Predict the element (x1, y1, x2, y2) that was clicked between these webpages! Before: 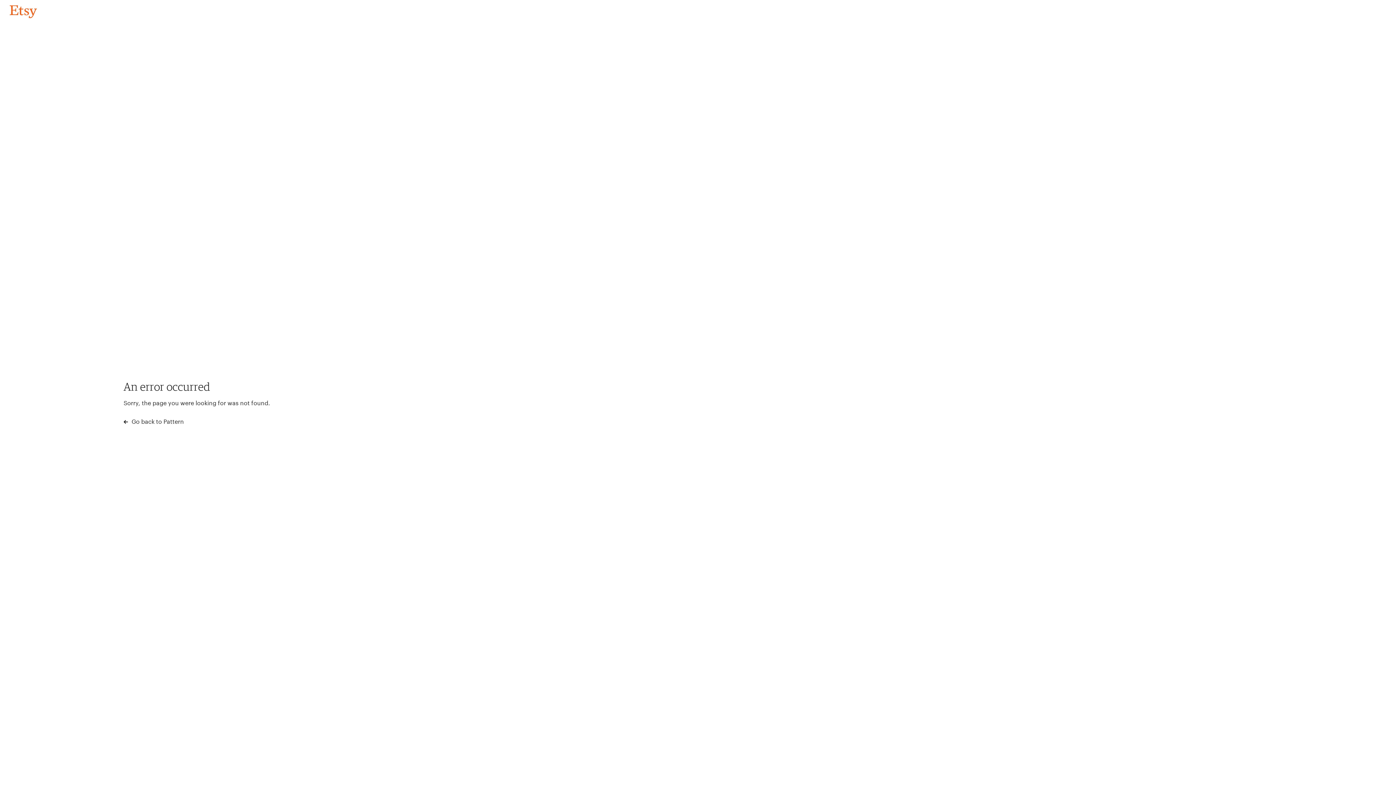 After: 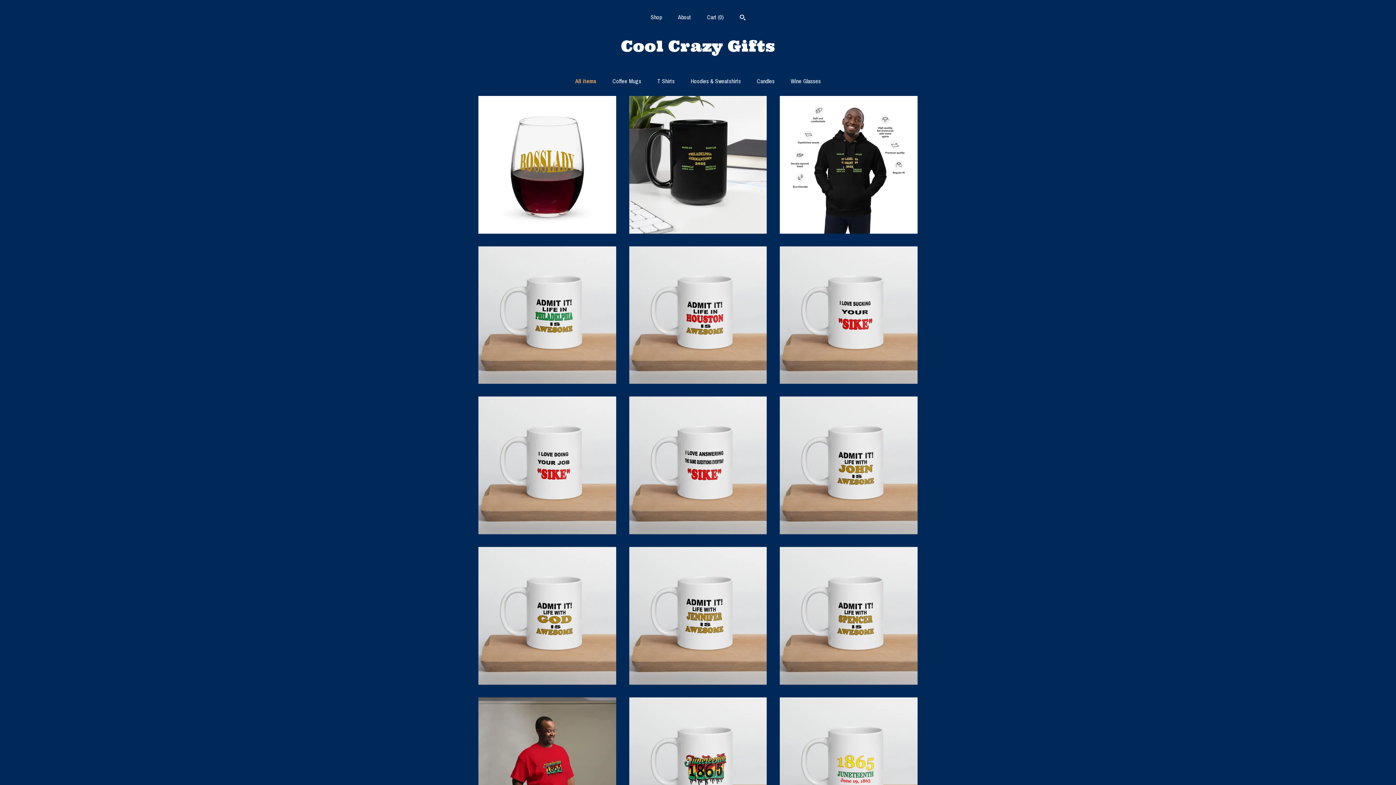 Action: label: Go back to Pattern bbox: (4, 3, 42, 18)